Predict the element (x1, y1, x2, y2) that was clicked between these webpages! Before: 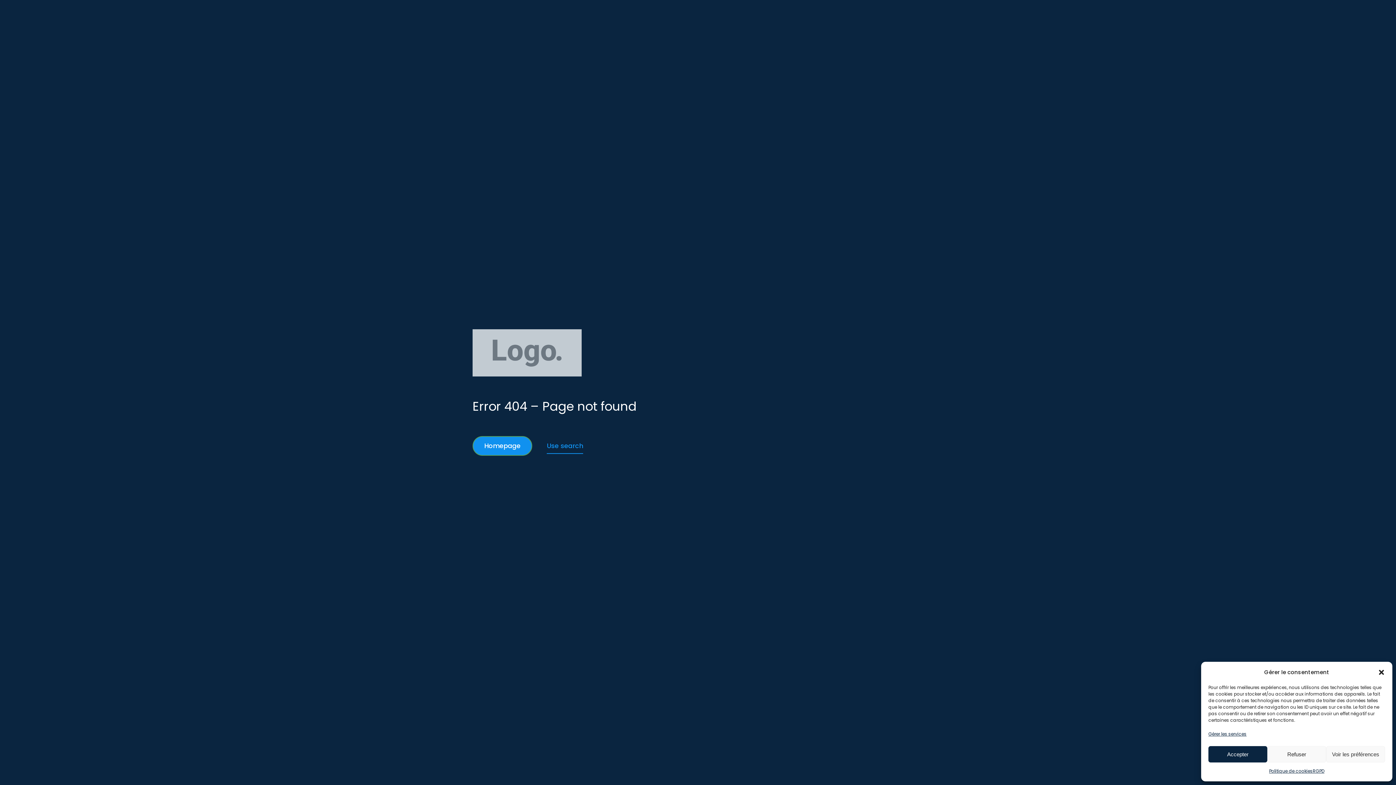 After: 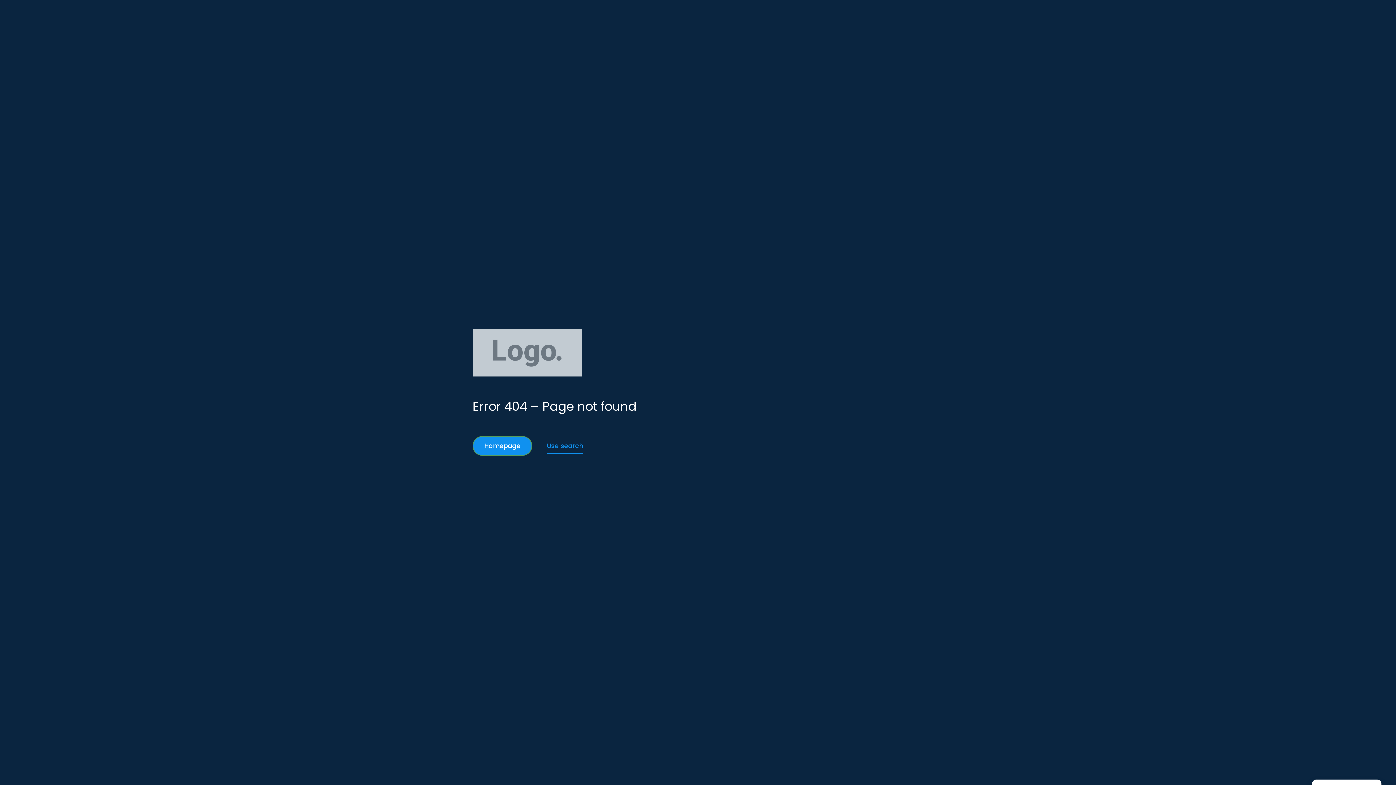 Action: bbox: (1208, 746, 1267, 762) label: Accepter